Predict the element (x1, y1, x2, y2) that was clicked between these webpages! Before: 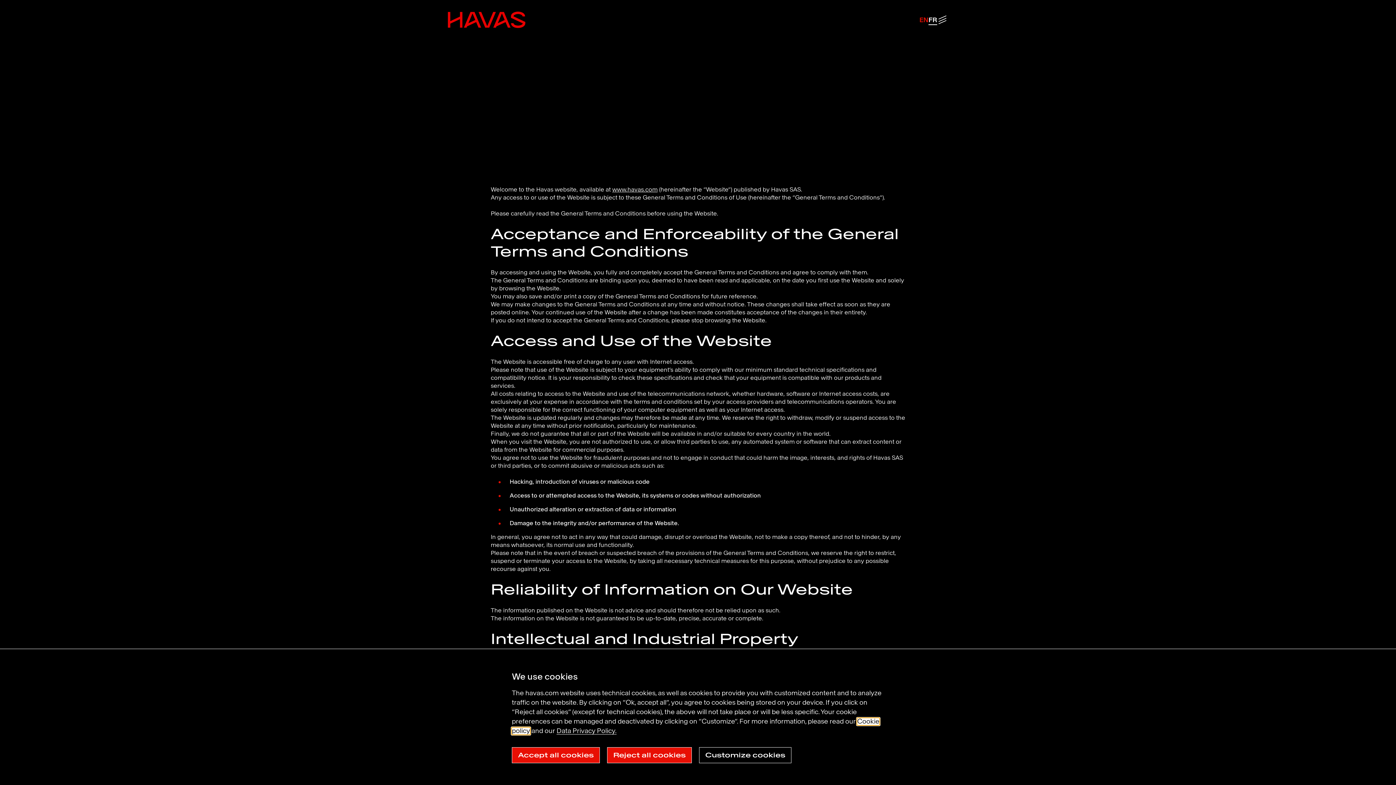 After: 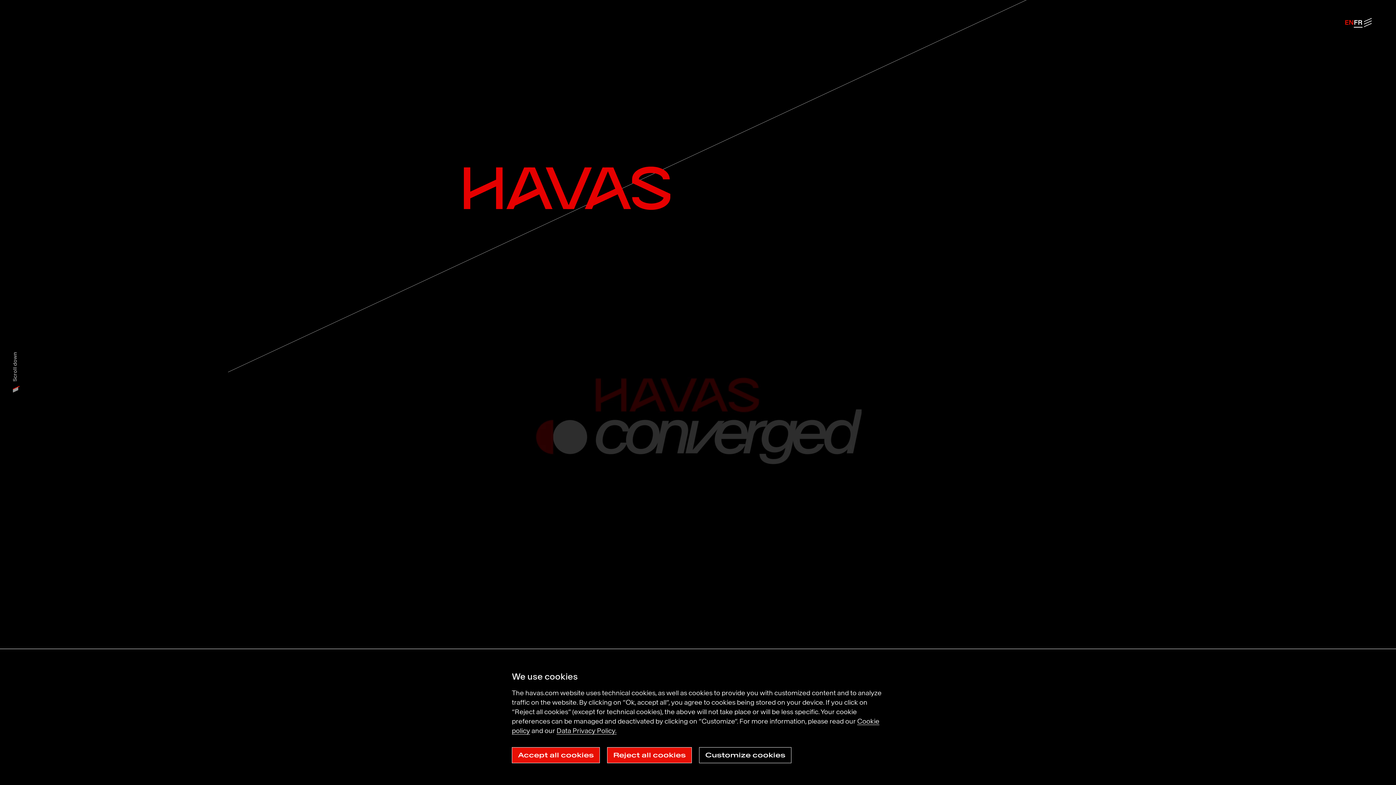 Action: bbox: (612, 186, 657, 192) label: www.havas.com